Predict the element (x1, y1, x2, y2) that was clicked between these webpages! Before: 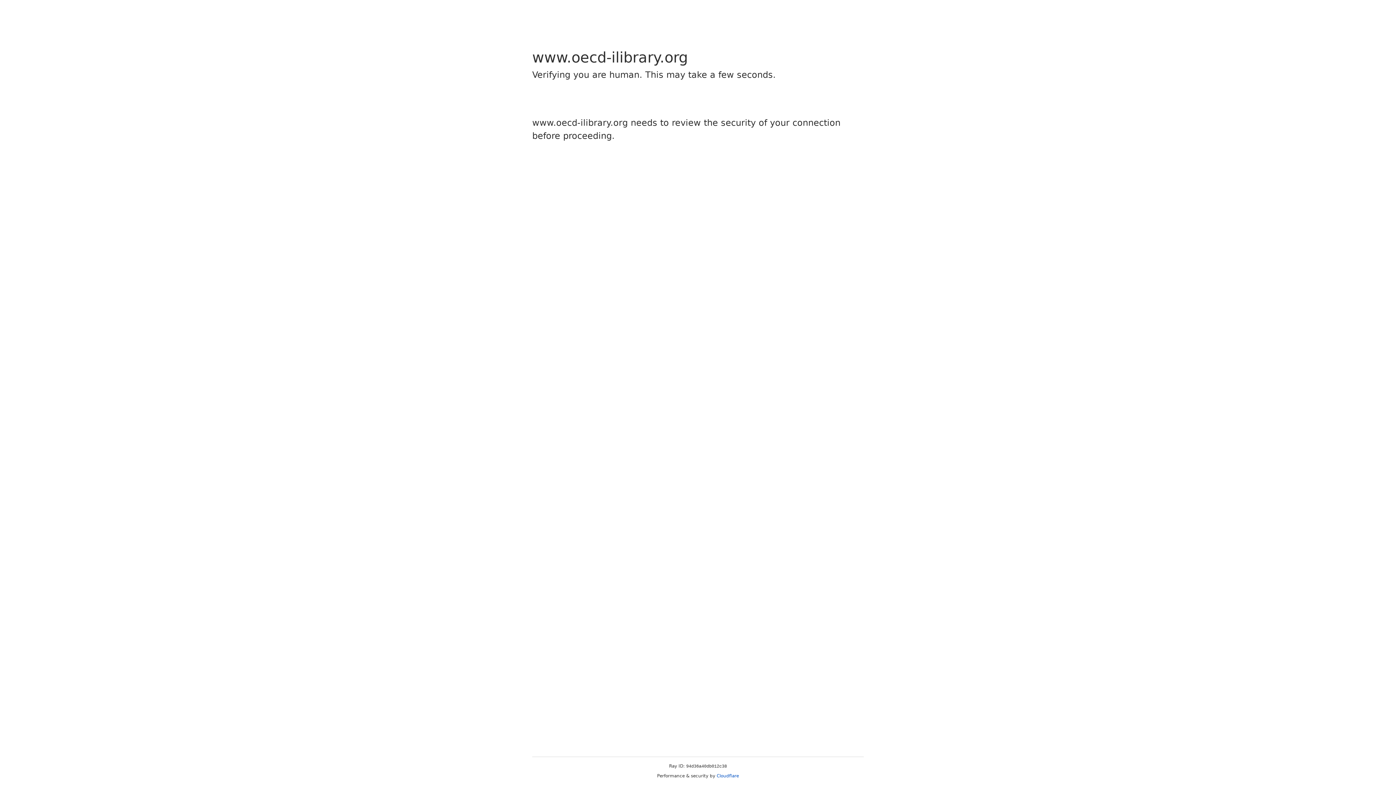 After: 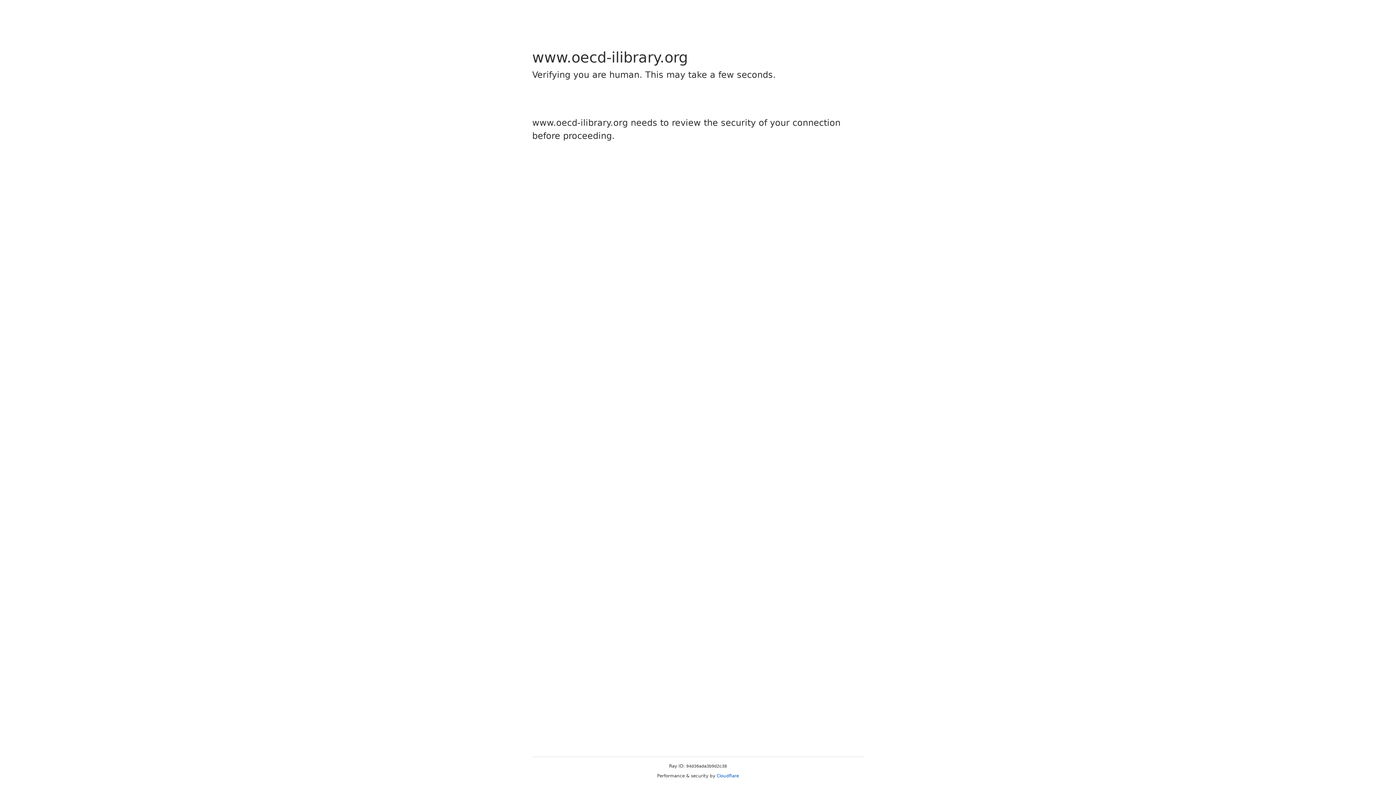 Action: label: Cloudflare bbox: (716, 773, 739, 778)